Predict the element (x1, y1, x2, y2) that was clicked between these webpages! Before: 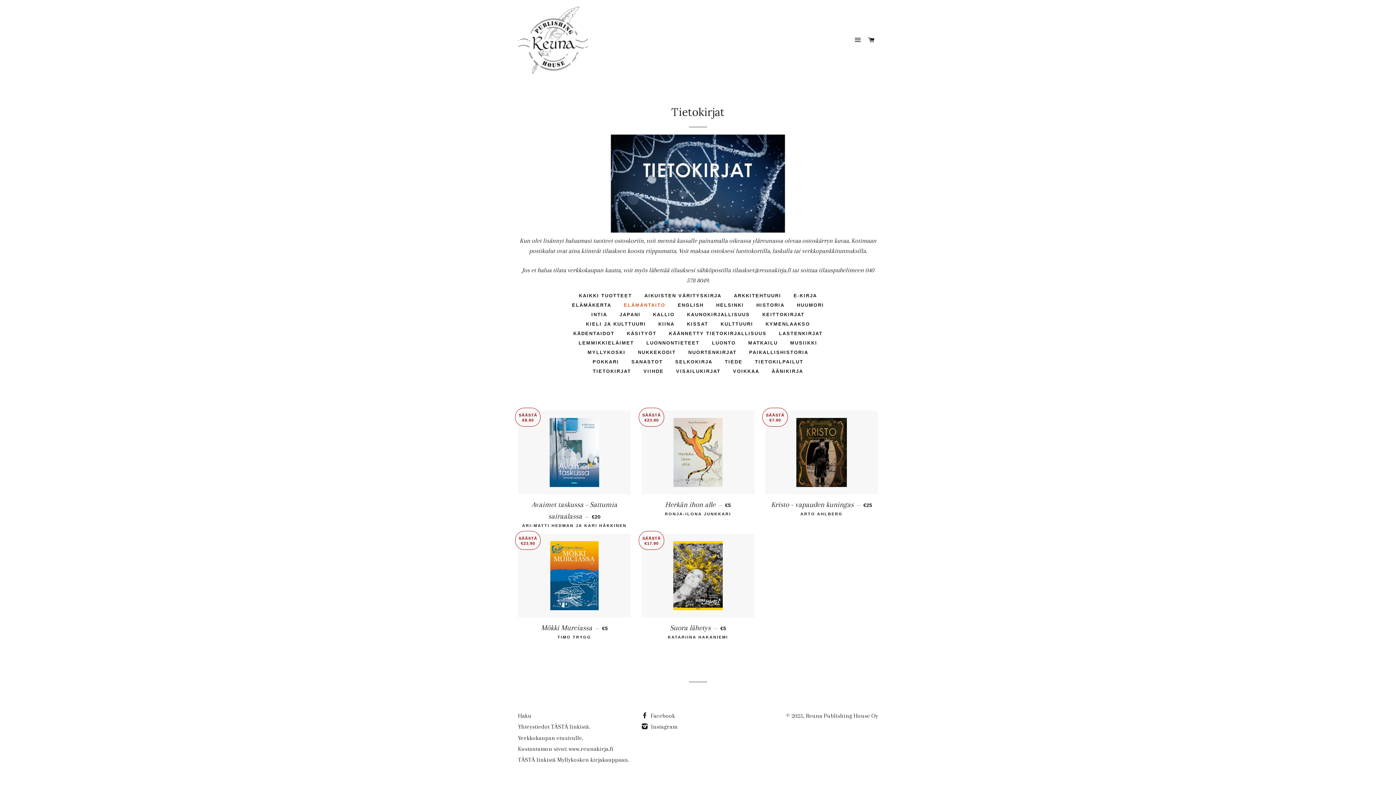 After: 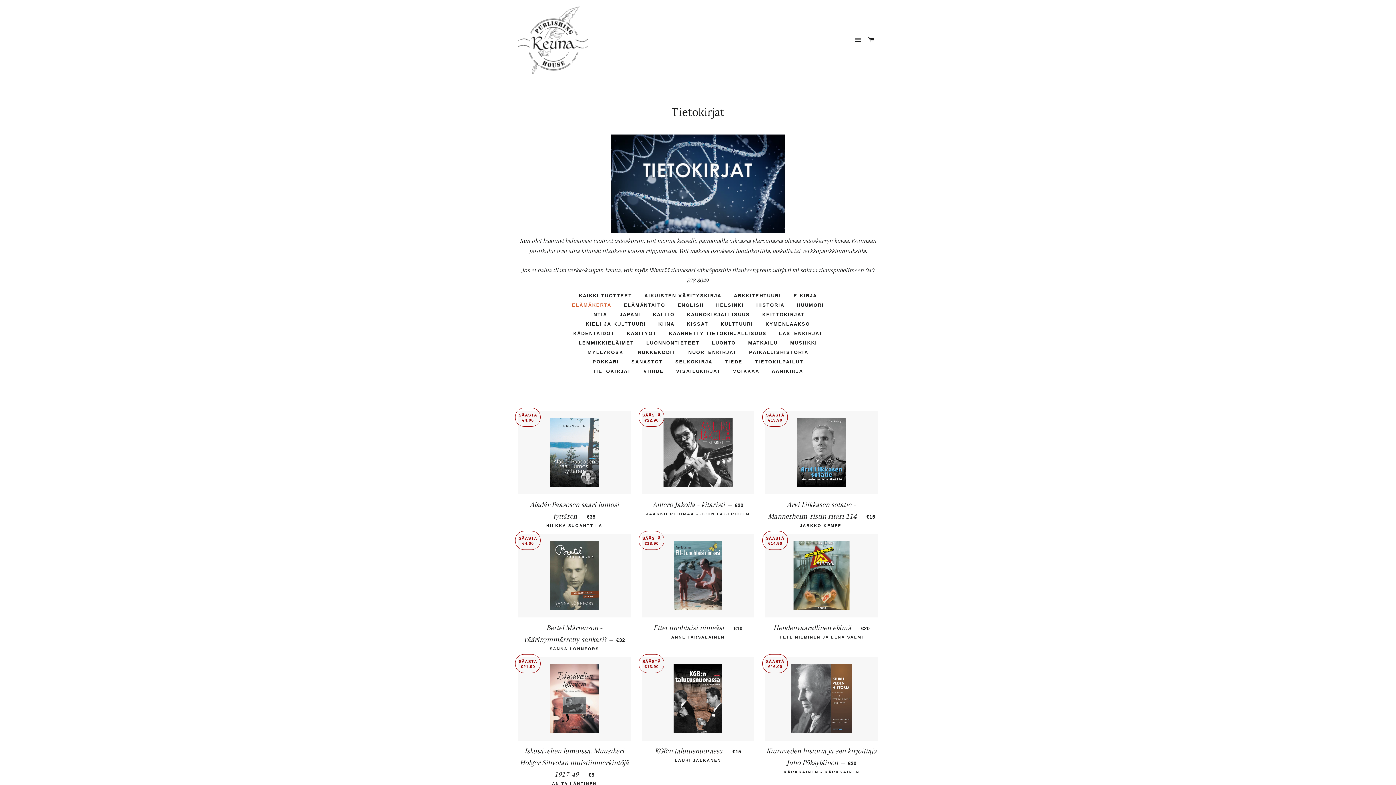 Action: label: ELÄMÄKERTA bbox: (566, 301, 617, 309)